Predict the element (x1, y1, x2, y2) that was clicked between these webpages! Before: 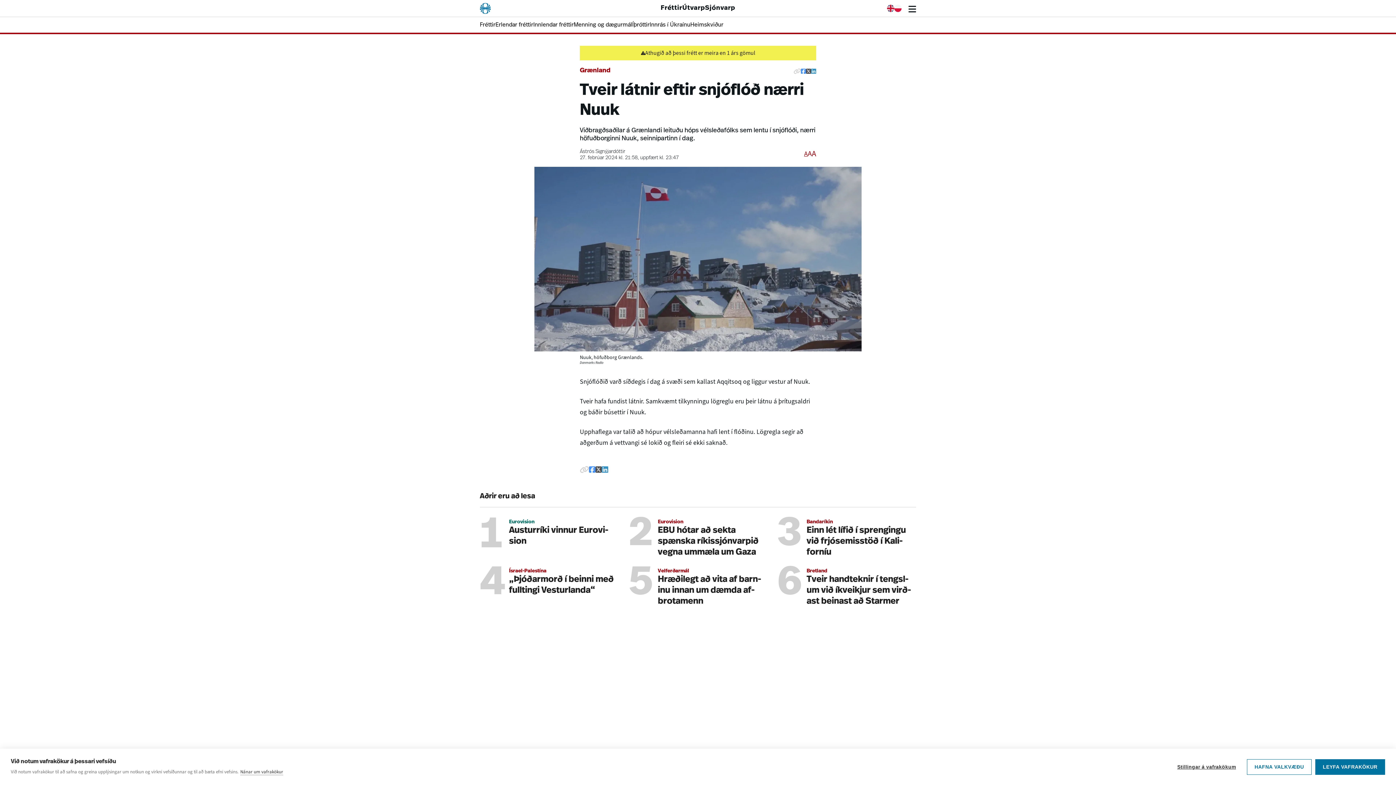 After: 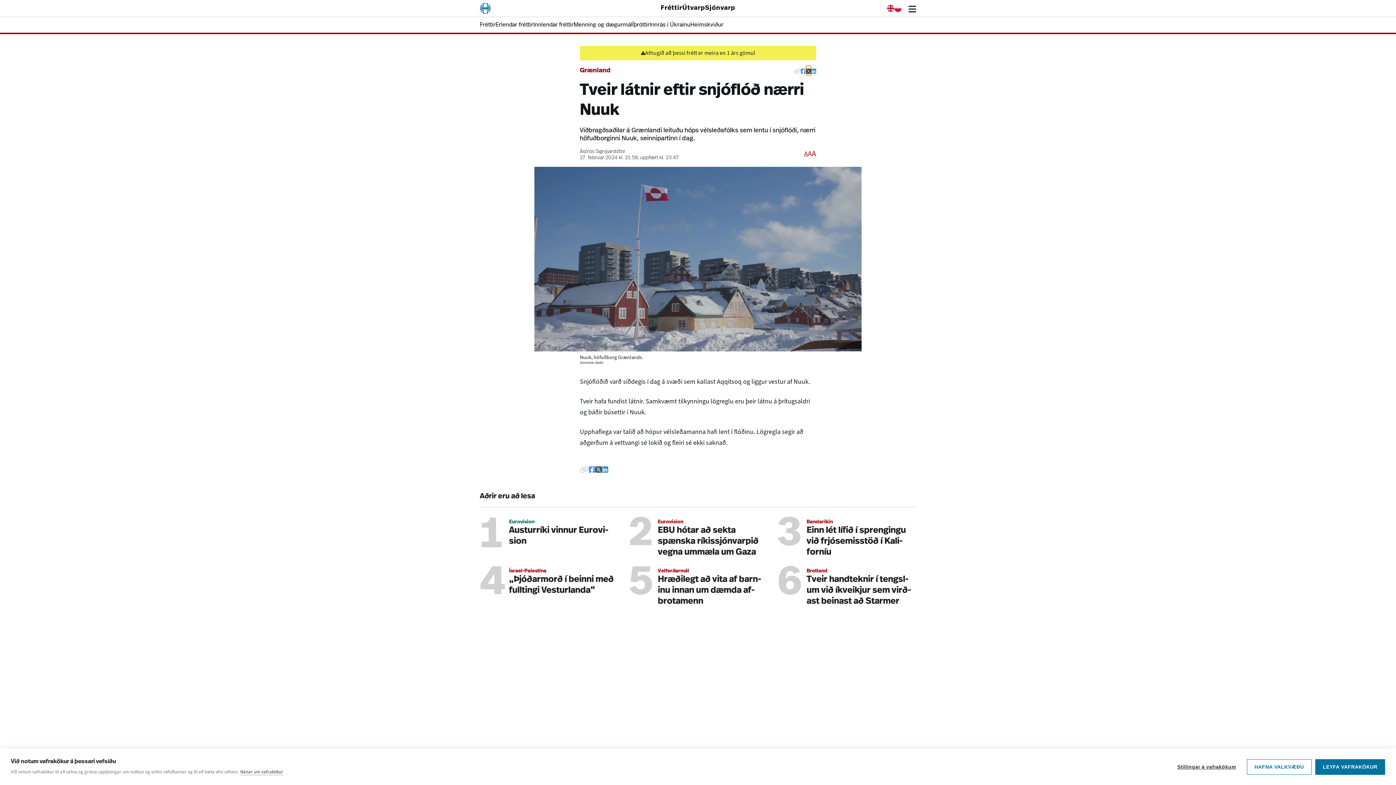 Action: bbox: (806, 66, 811, 75) label: Deila á Twitter